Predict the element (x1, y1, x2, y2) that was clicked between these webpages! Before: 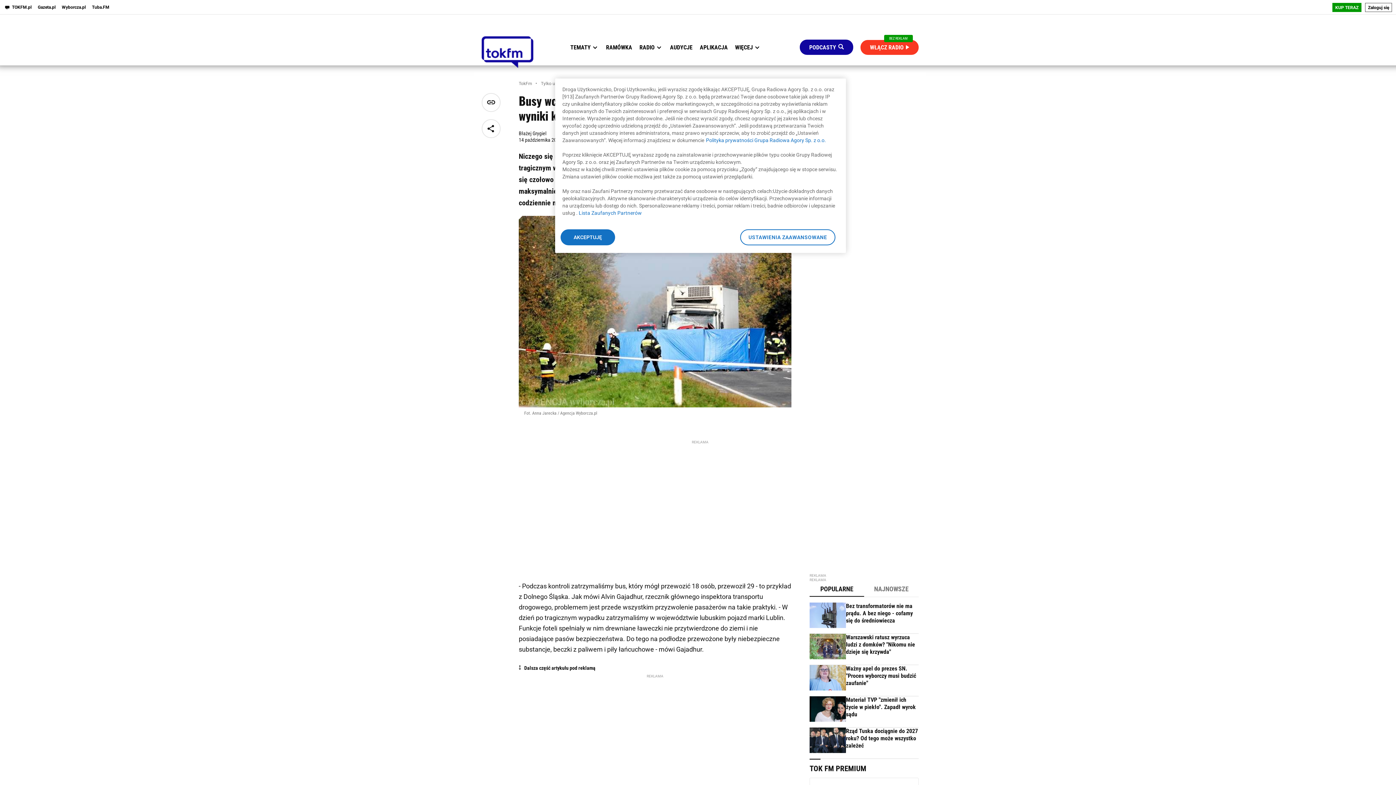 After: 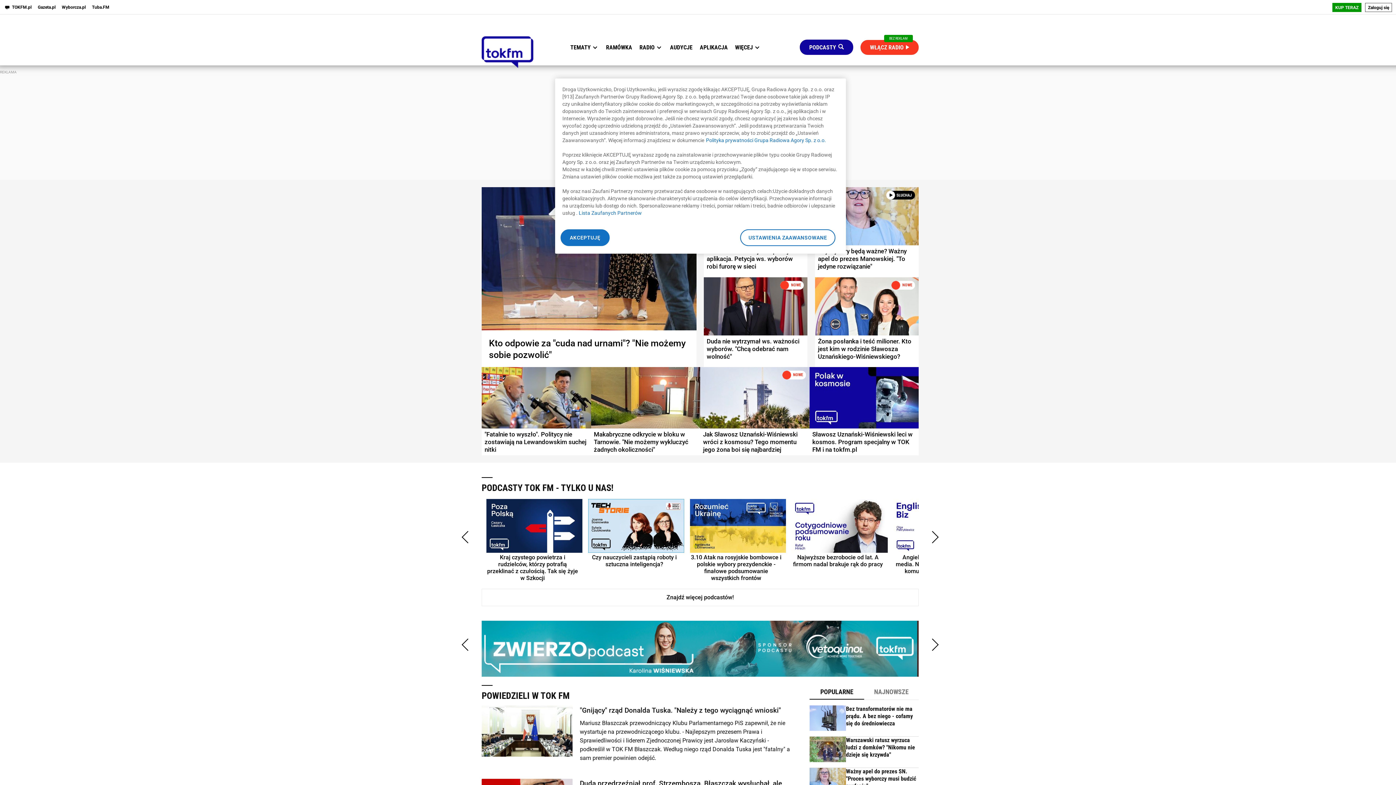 Action: bbox: (481, 68, 533, 73)